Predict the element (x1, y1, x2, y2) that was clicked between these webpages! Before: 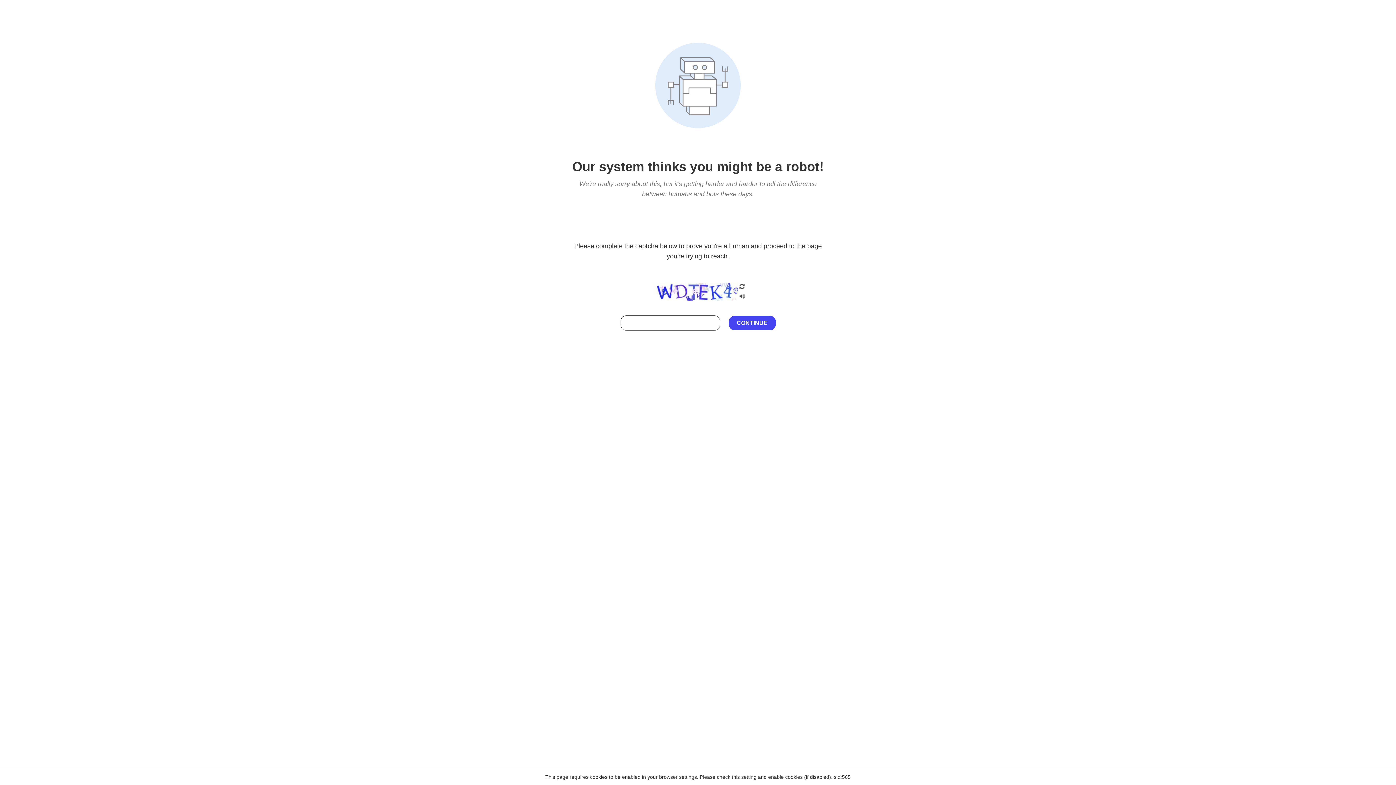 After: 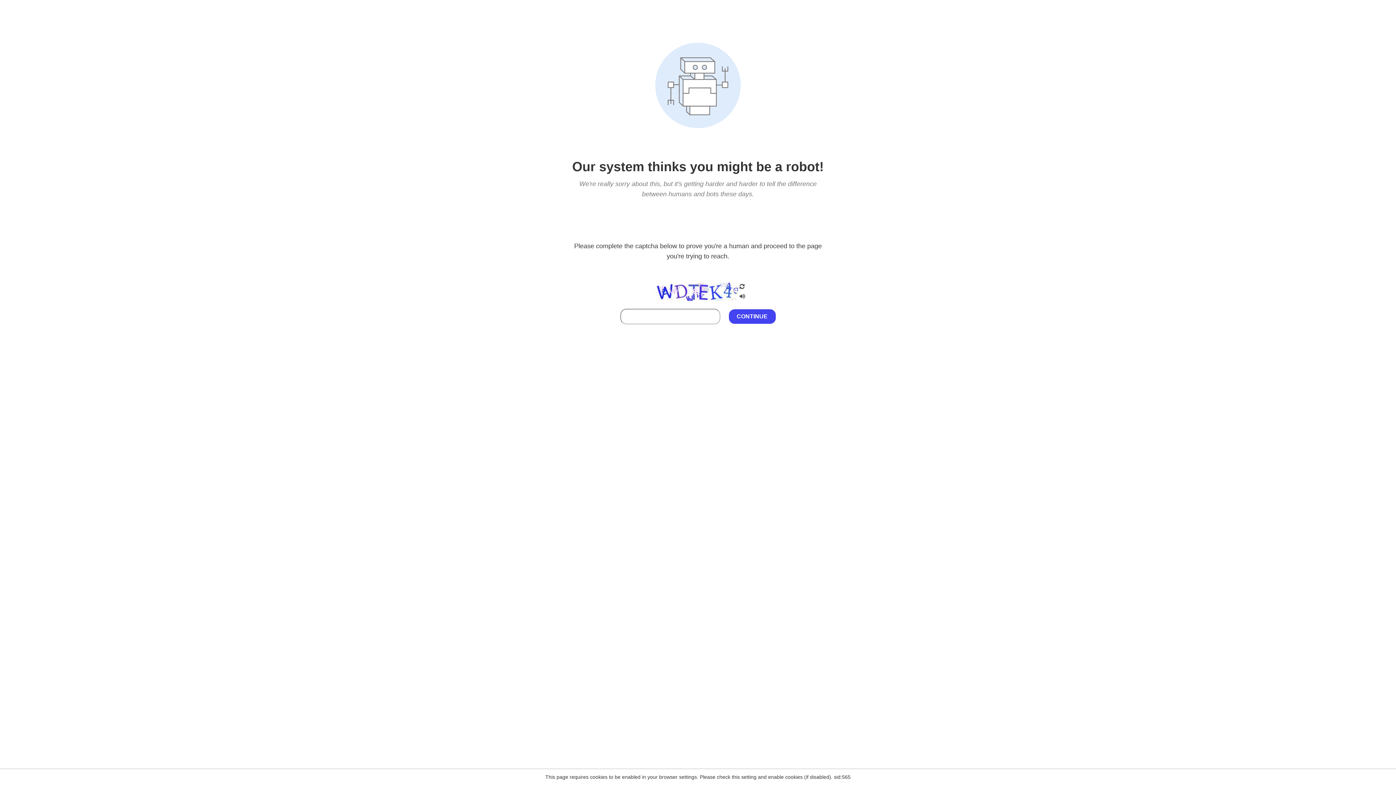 Action: bbox: (738, 212, 746, 219)